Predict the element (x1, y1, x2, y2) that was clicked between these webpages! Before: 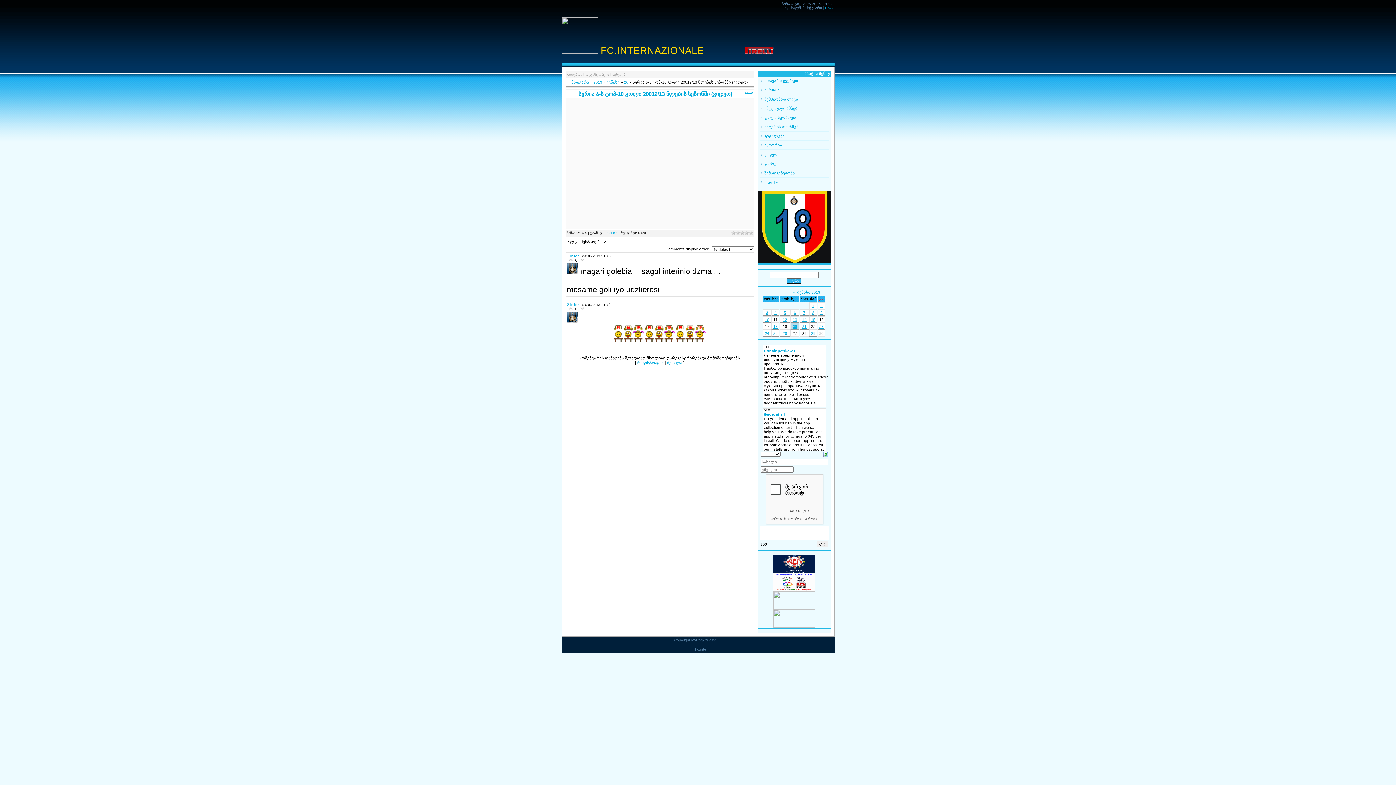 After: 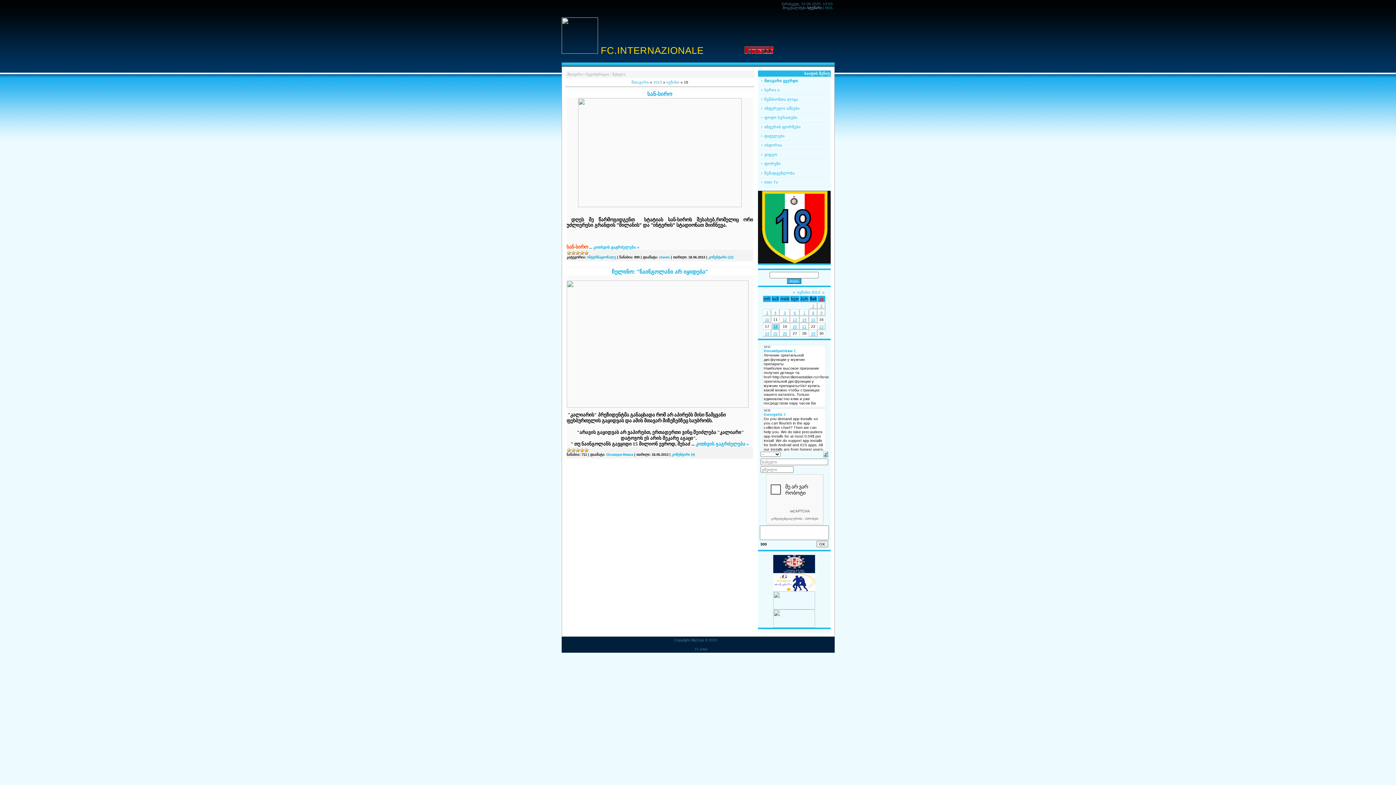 Action: bbox: (773, 324, 777, 328) label: 18